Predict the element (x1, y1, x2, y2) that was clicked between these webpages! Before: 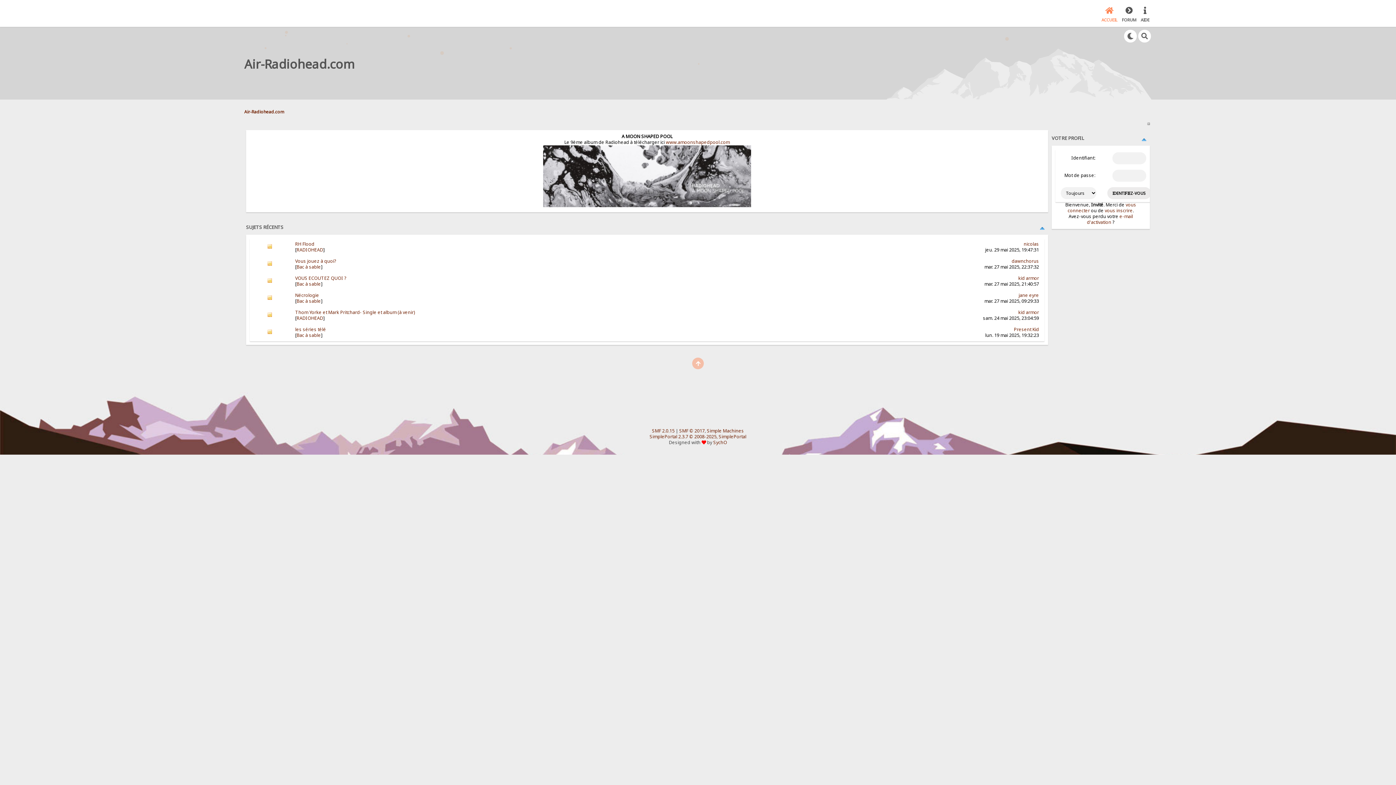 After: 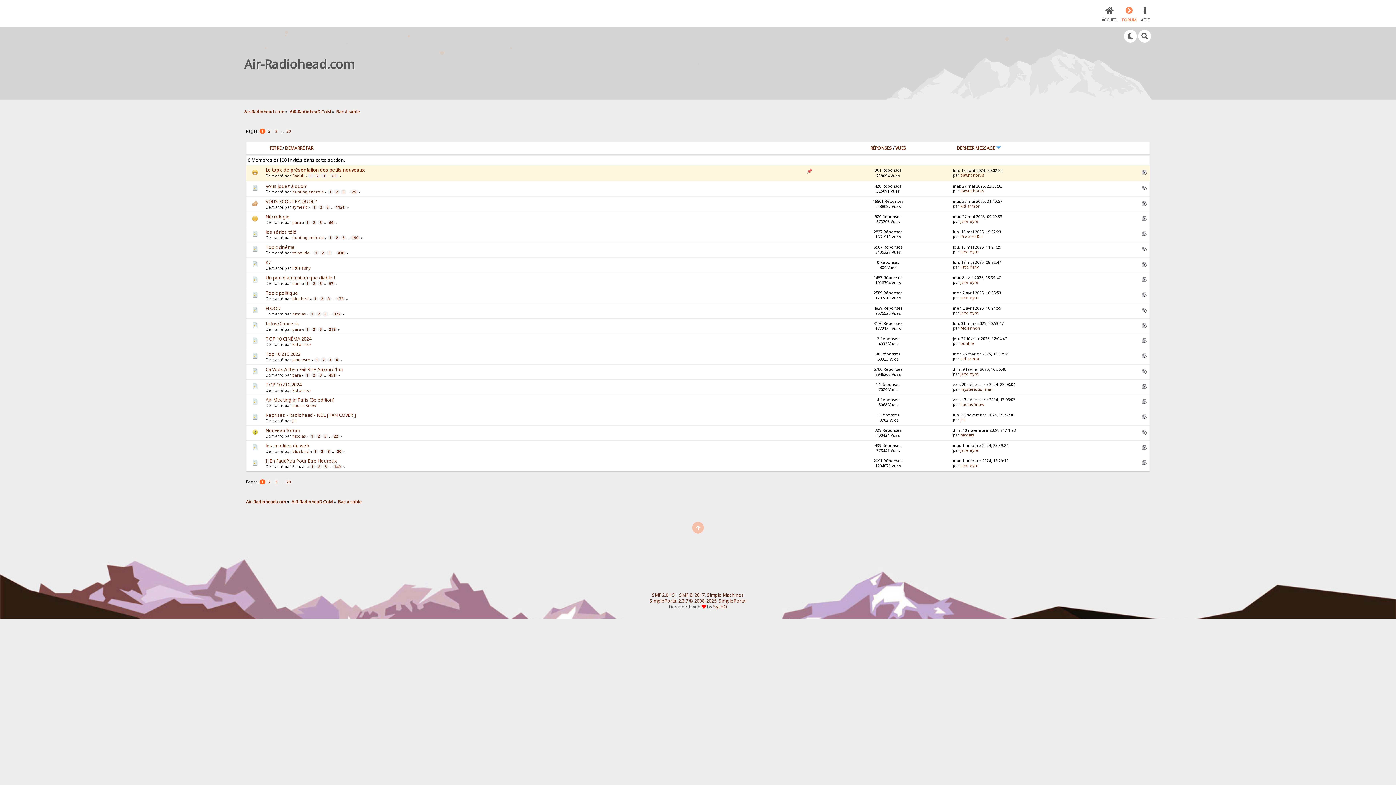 Action: bbox: (296, 263, 321, 270) label: Bac à sable